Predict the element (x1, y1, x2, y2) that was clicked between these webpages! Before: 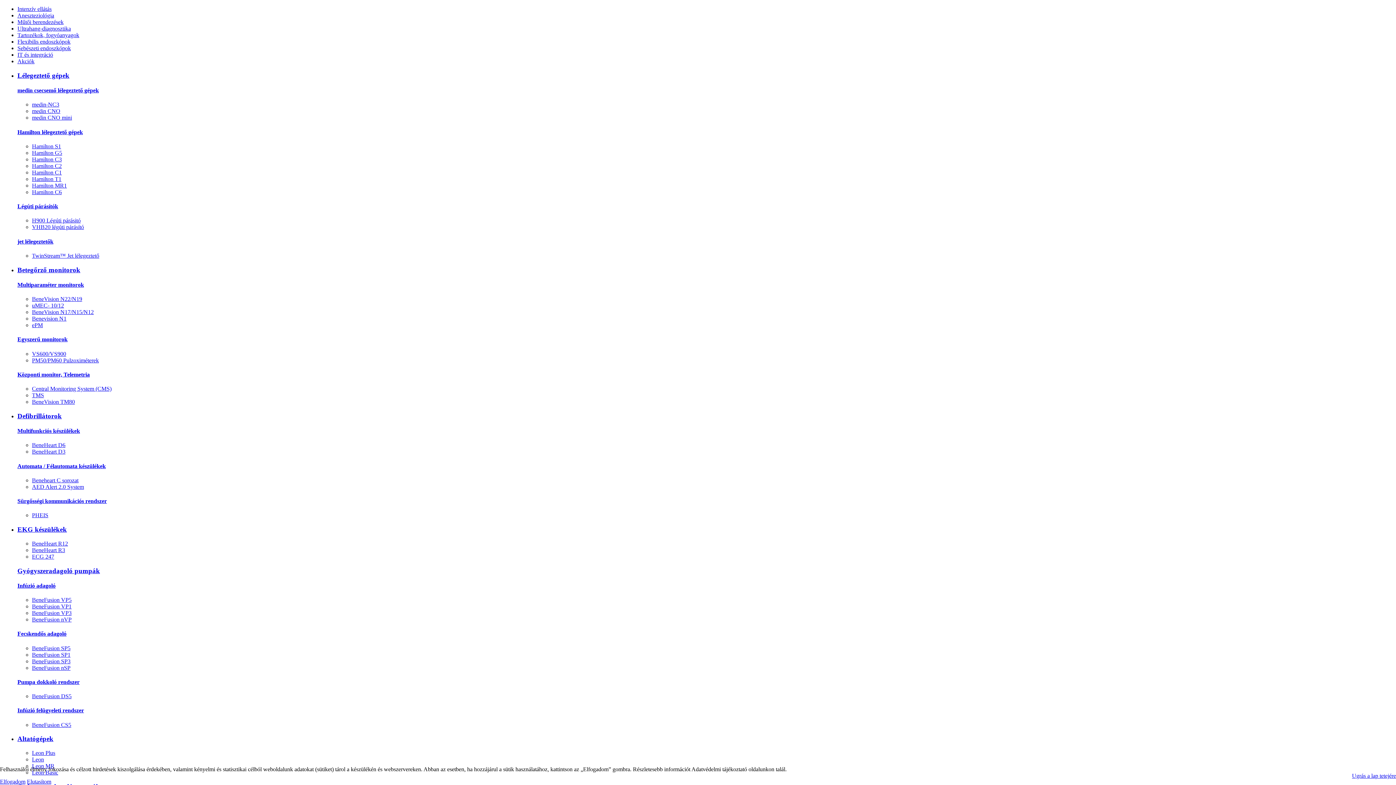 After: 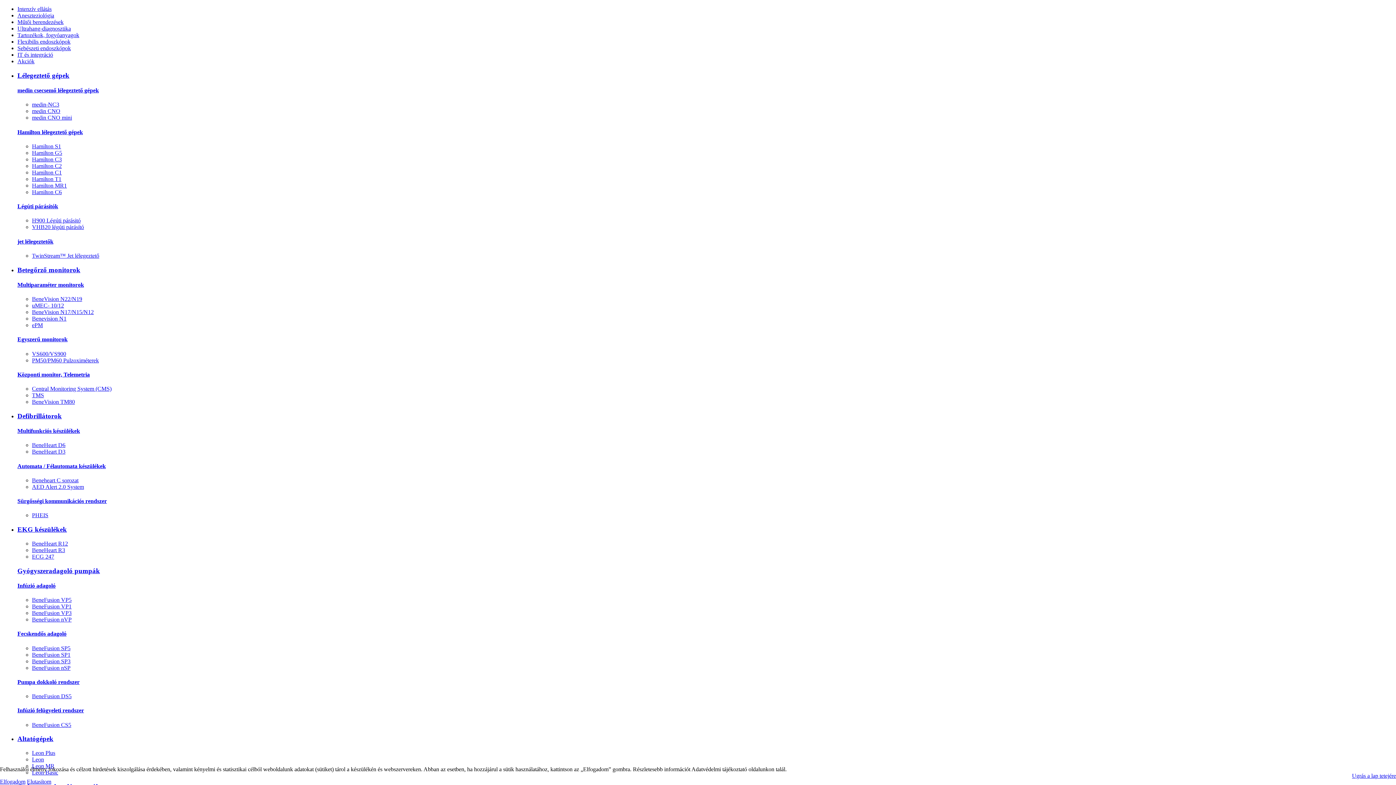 Action: bbox: (17, 51, 53, 57) label: IT és integráció